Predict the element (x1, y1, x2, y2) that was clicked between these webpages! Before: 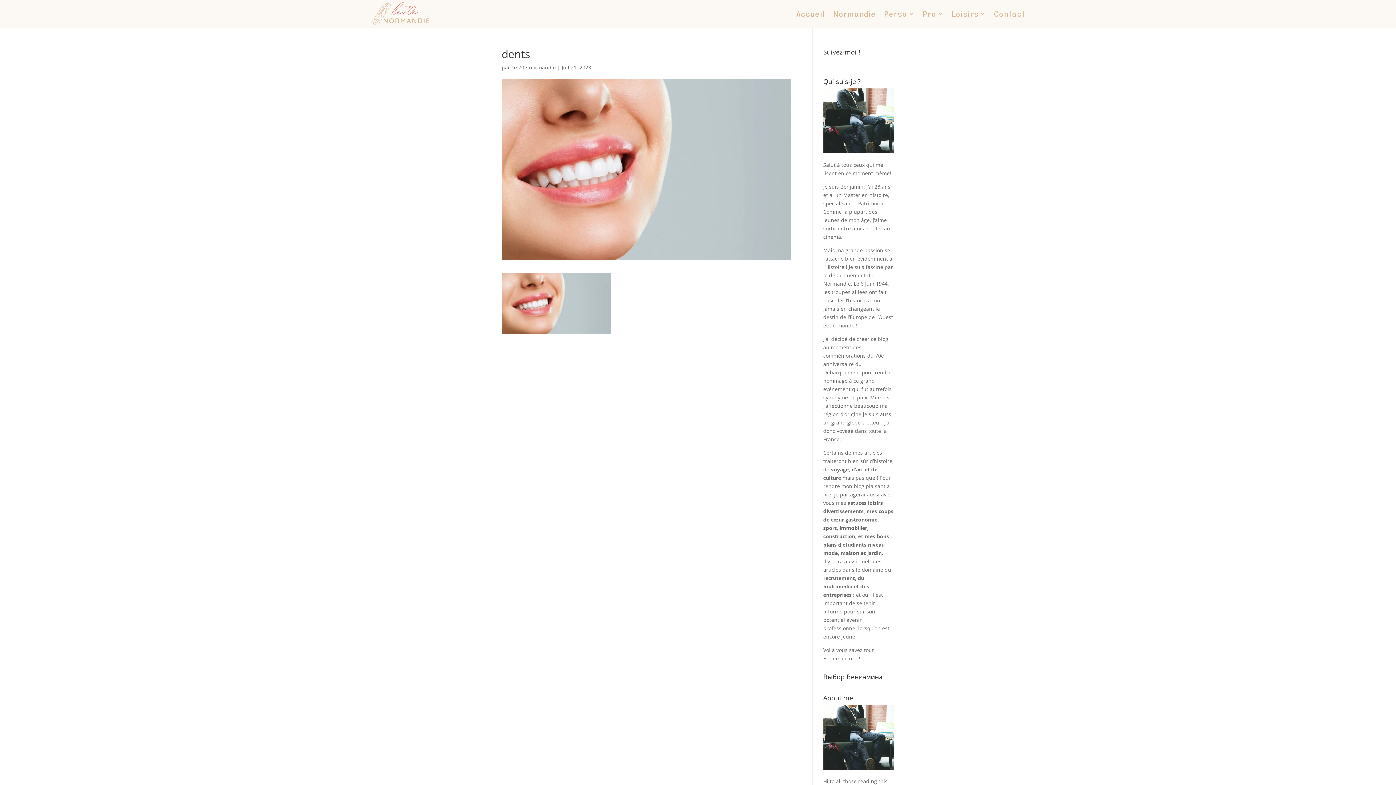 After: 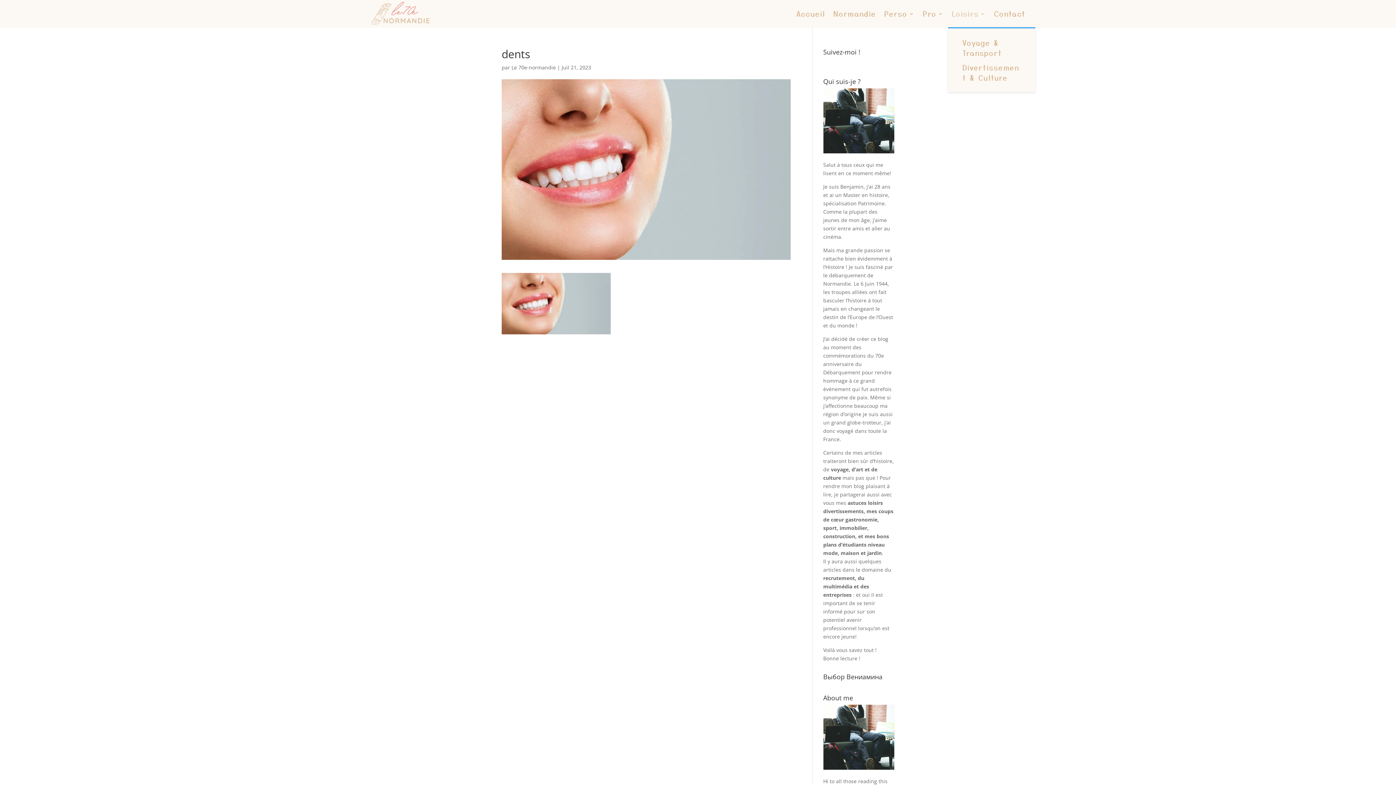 Action: bbox: (952, 0, 986, 27) label: Loisirs